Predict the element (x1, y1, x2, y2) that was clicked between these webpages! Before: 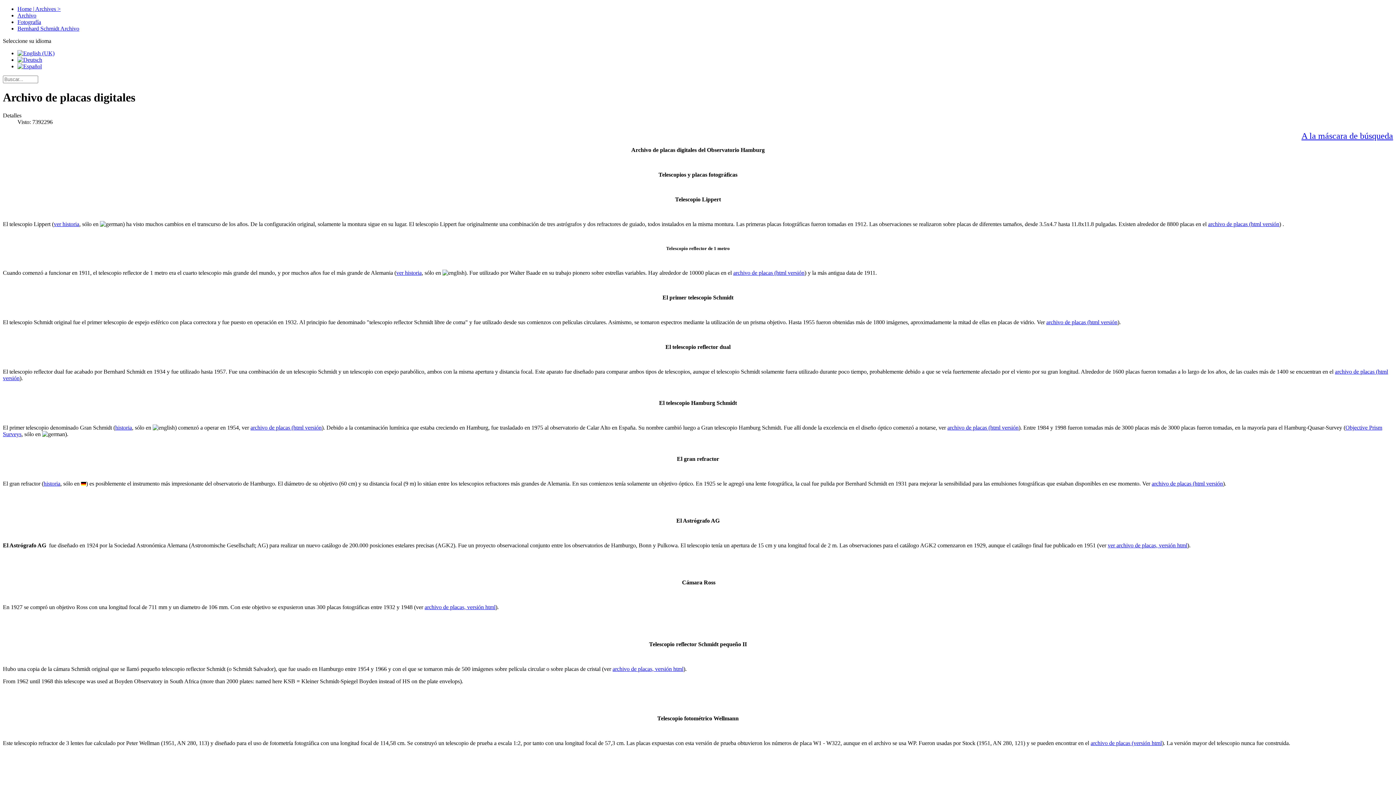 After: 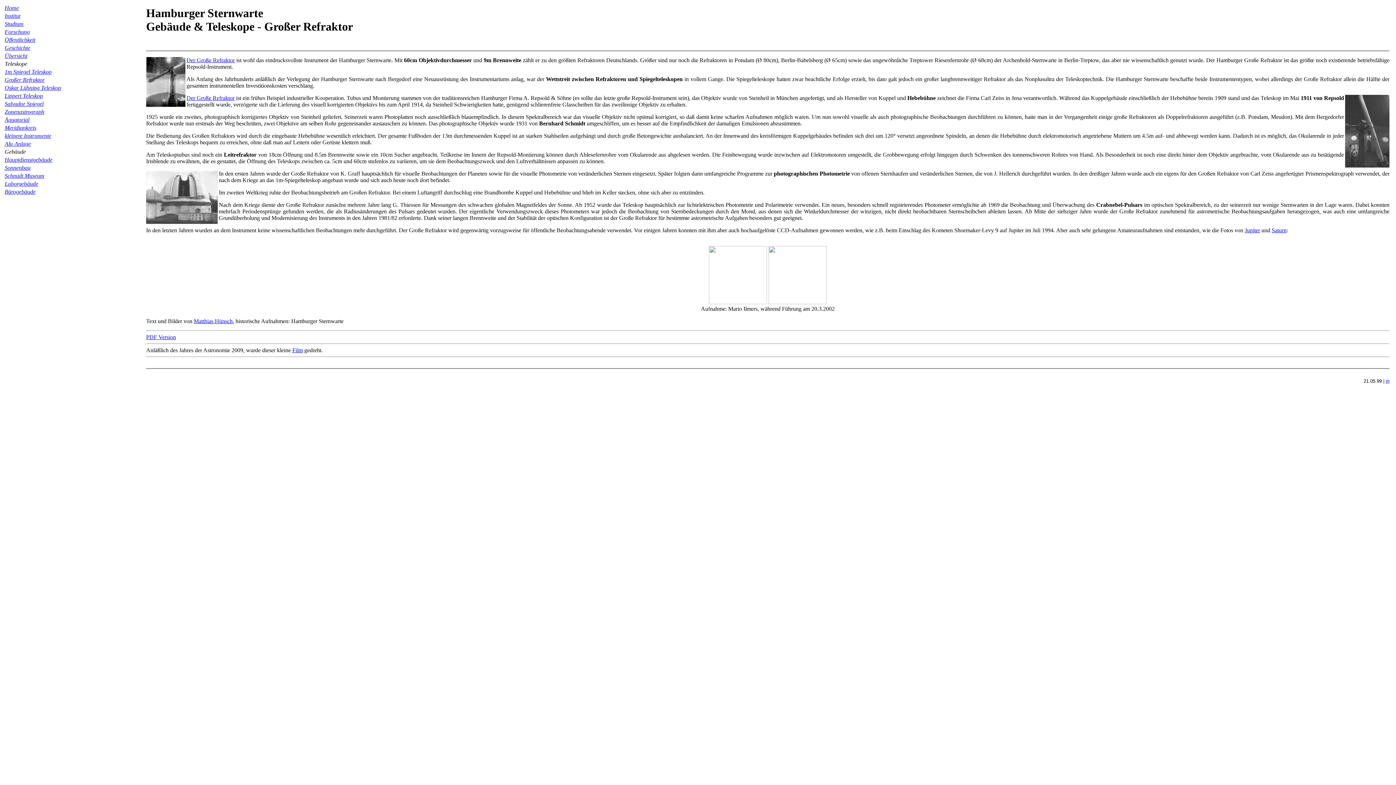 Action: label: historia bbox: (43, 480, 60, 486)